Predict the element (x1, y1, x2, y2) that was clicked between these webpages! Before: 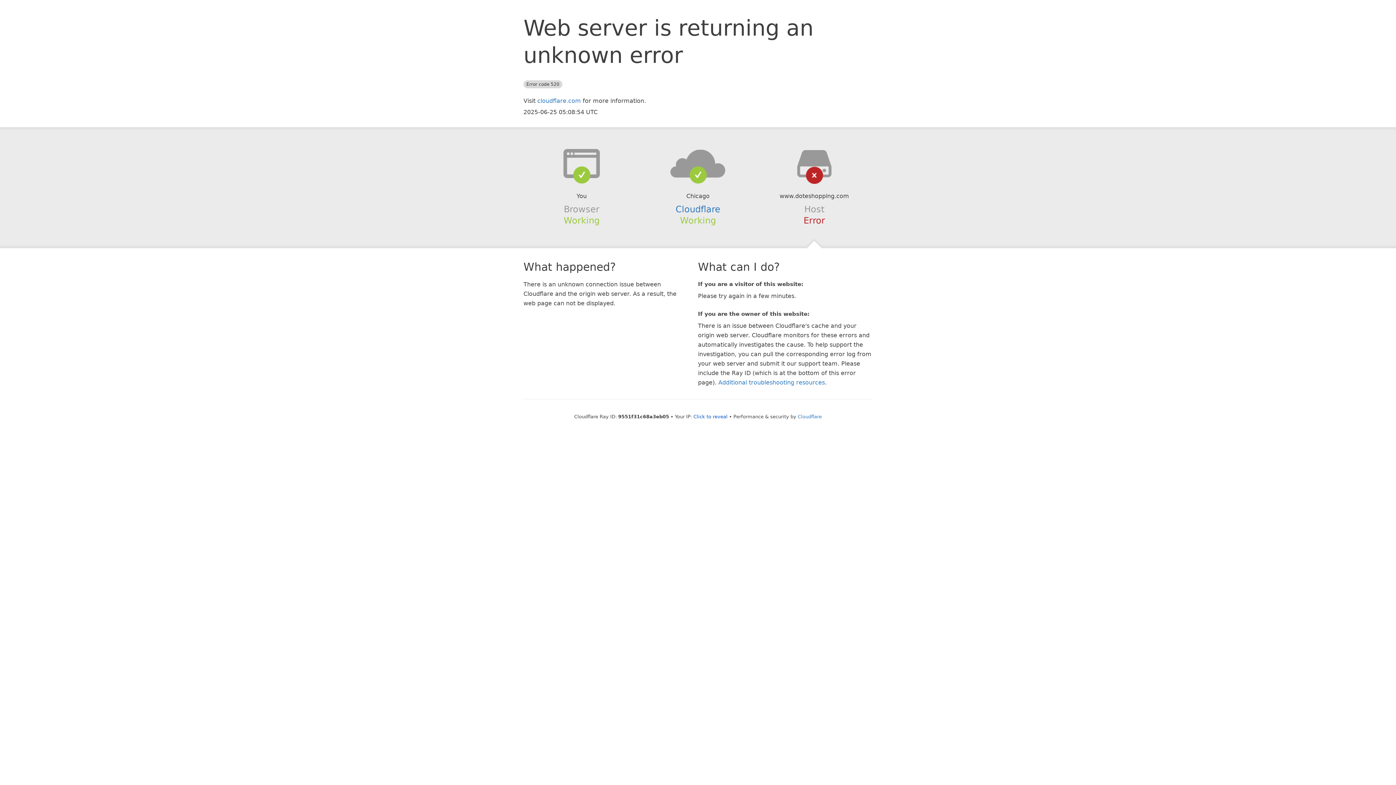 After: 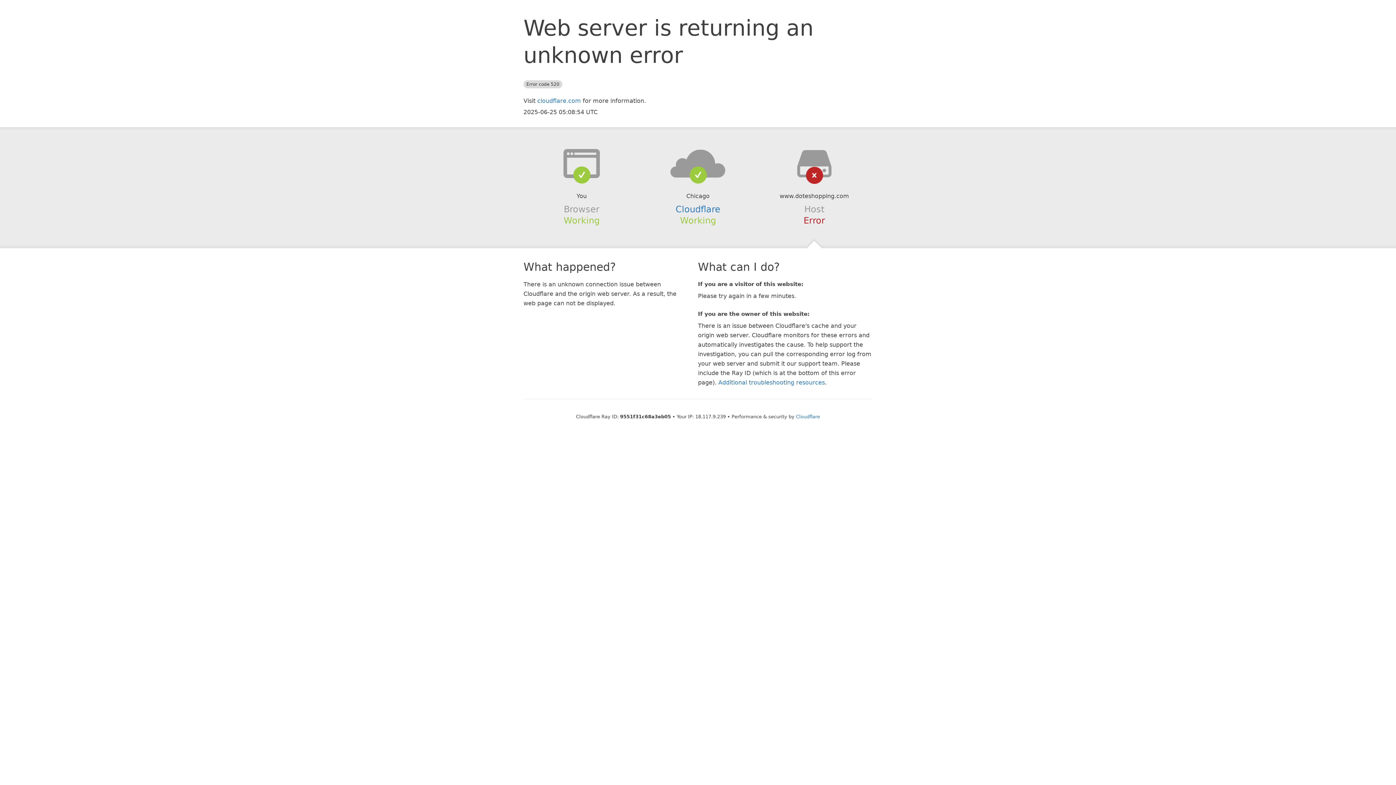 Action: bbox: (693, 414, 727, 419) label: Click to reveal